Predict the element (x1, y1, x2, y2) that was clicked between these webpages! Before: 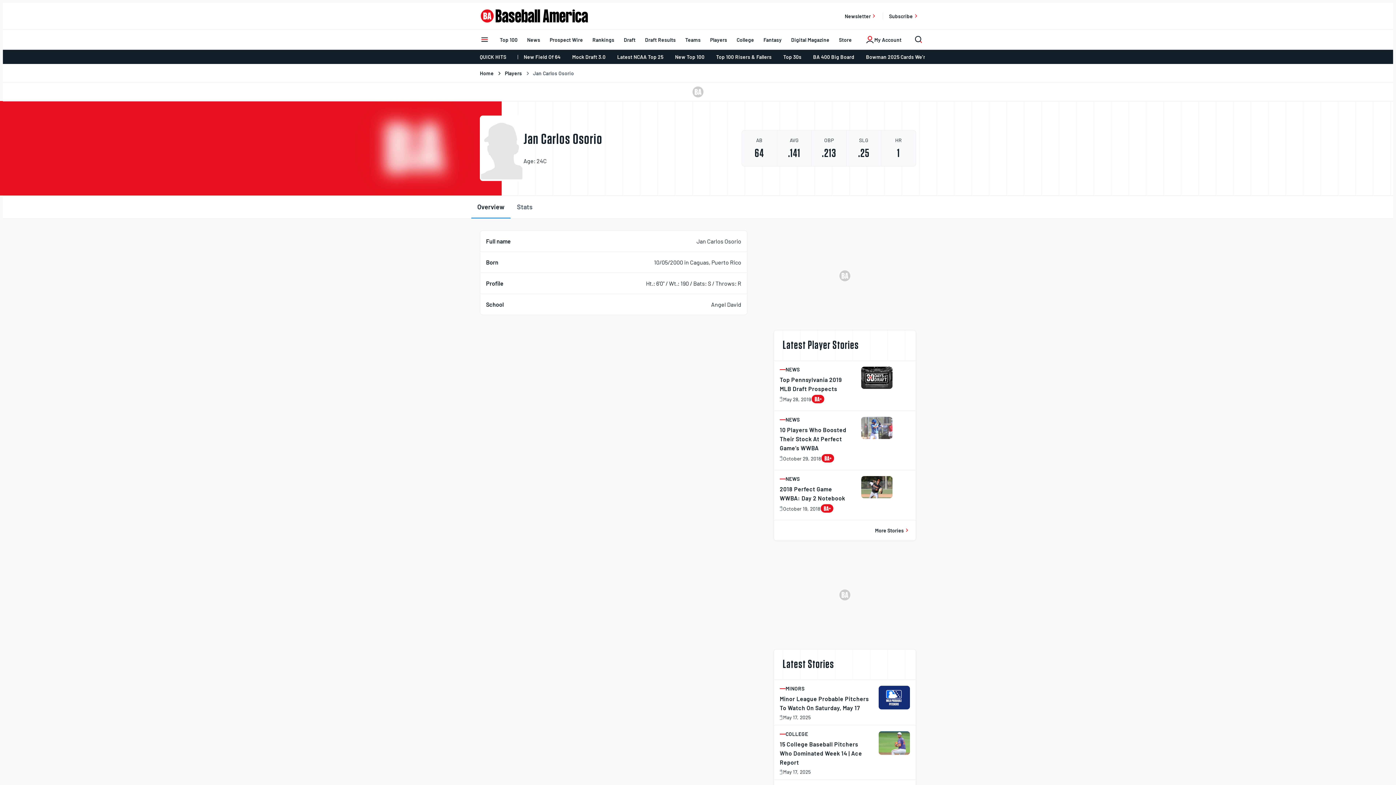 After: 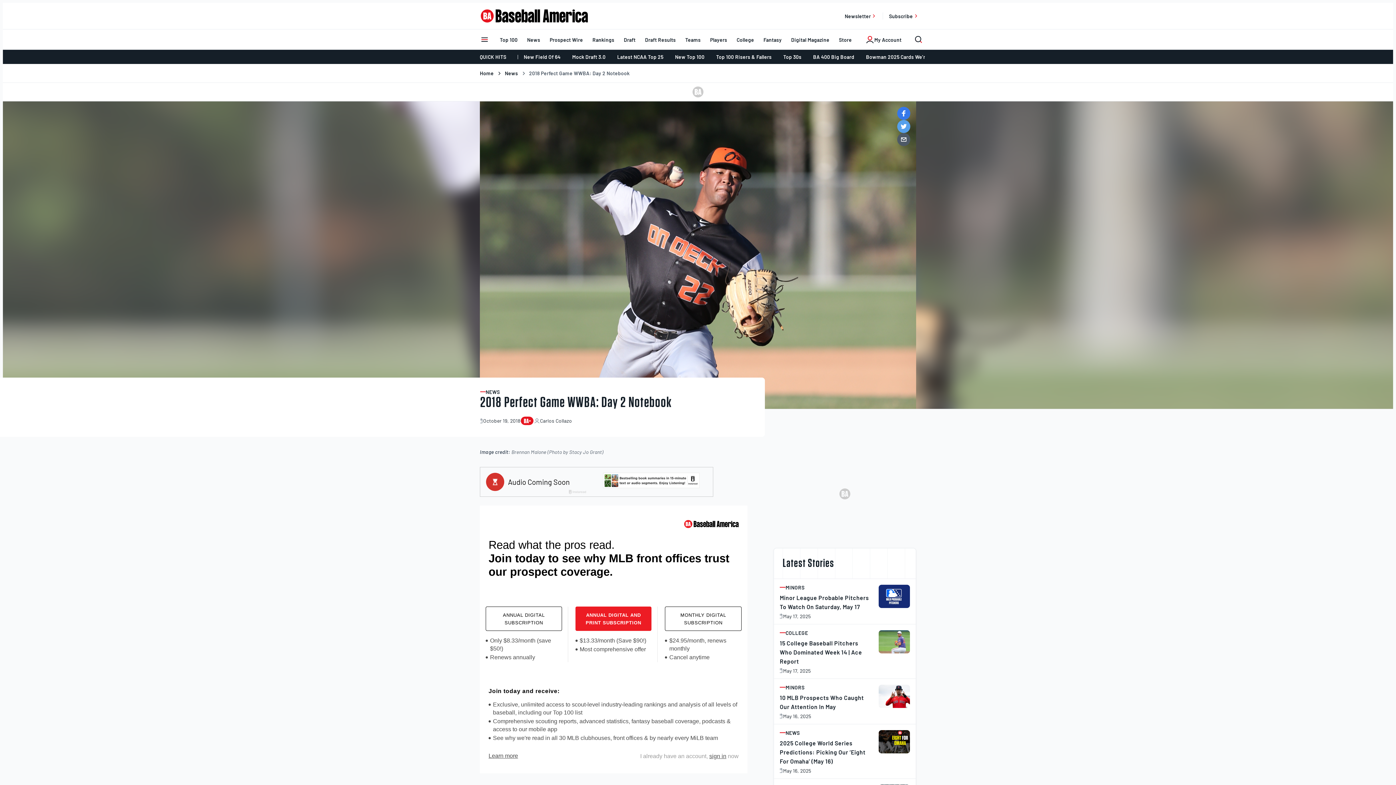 Action: bbox: (861, 474, 892, 513)